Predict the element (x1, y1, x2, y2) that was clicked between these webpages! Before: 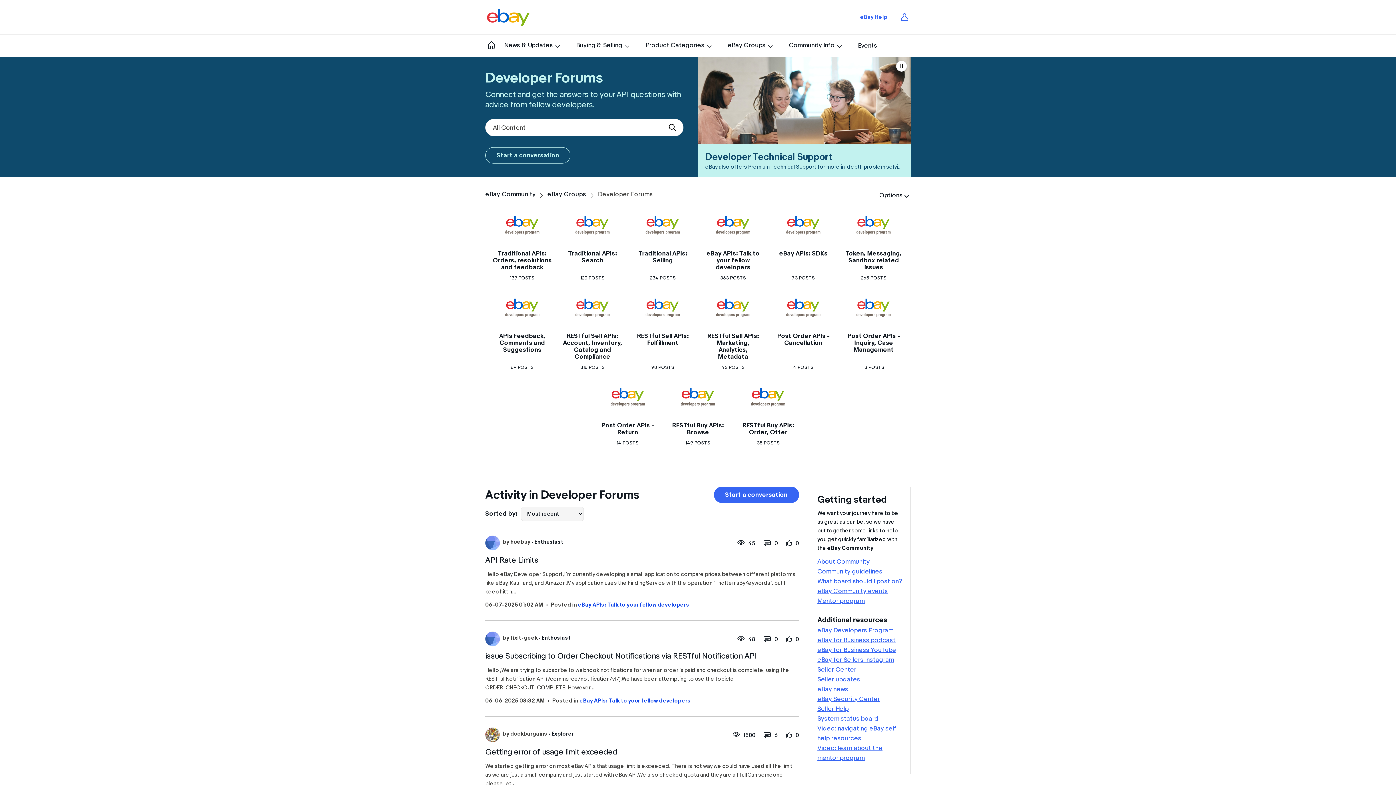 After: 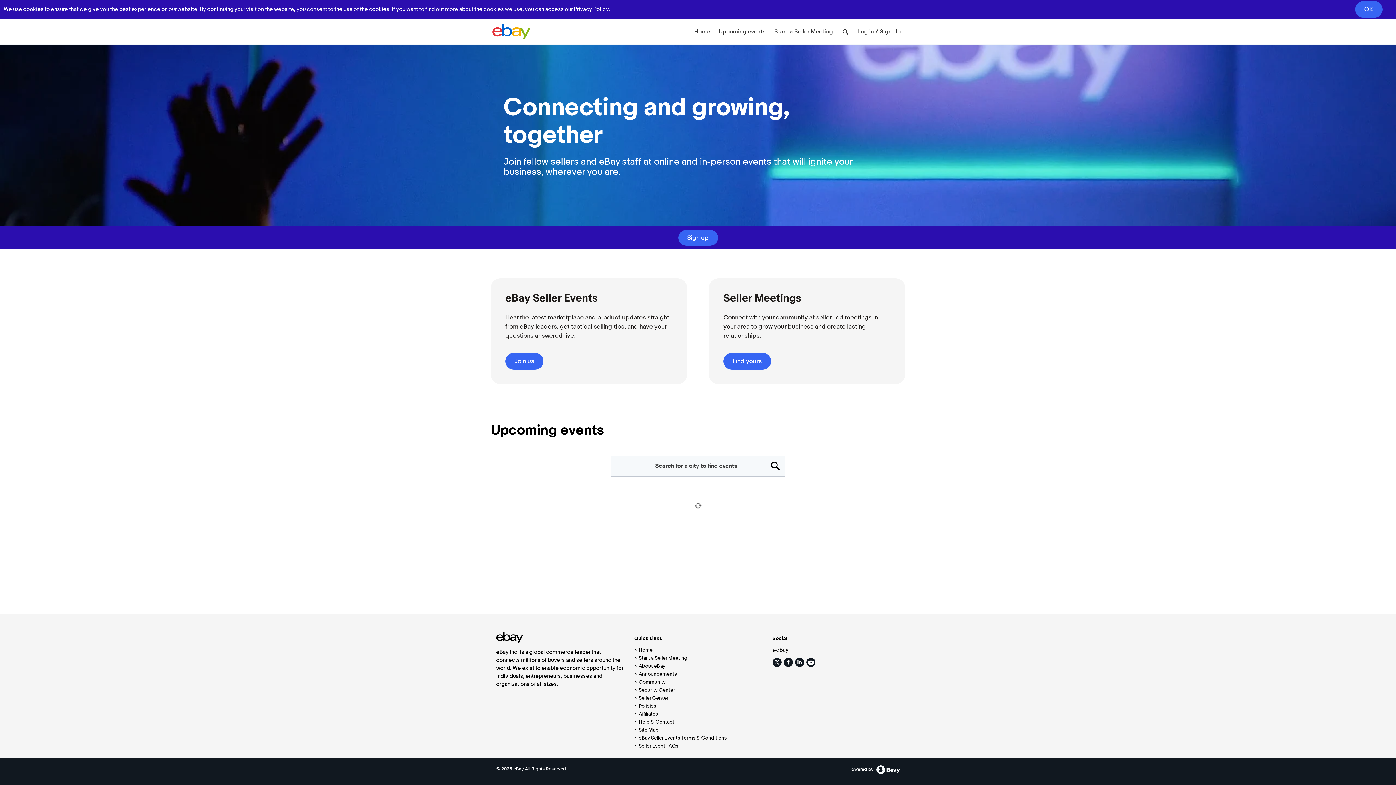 Action: bbox: (850, 34, 884, 56) label: Events